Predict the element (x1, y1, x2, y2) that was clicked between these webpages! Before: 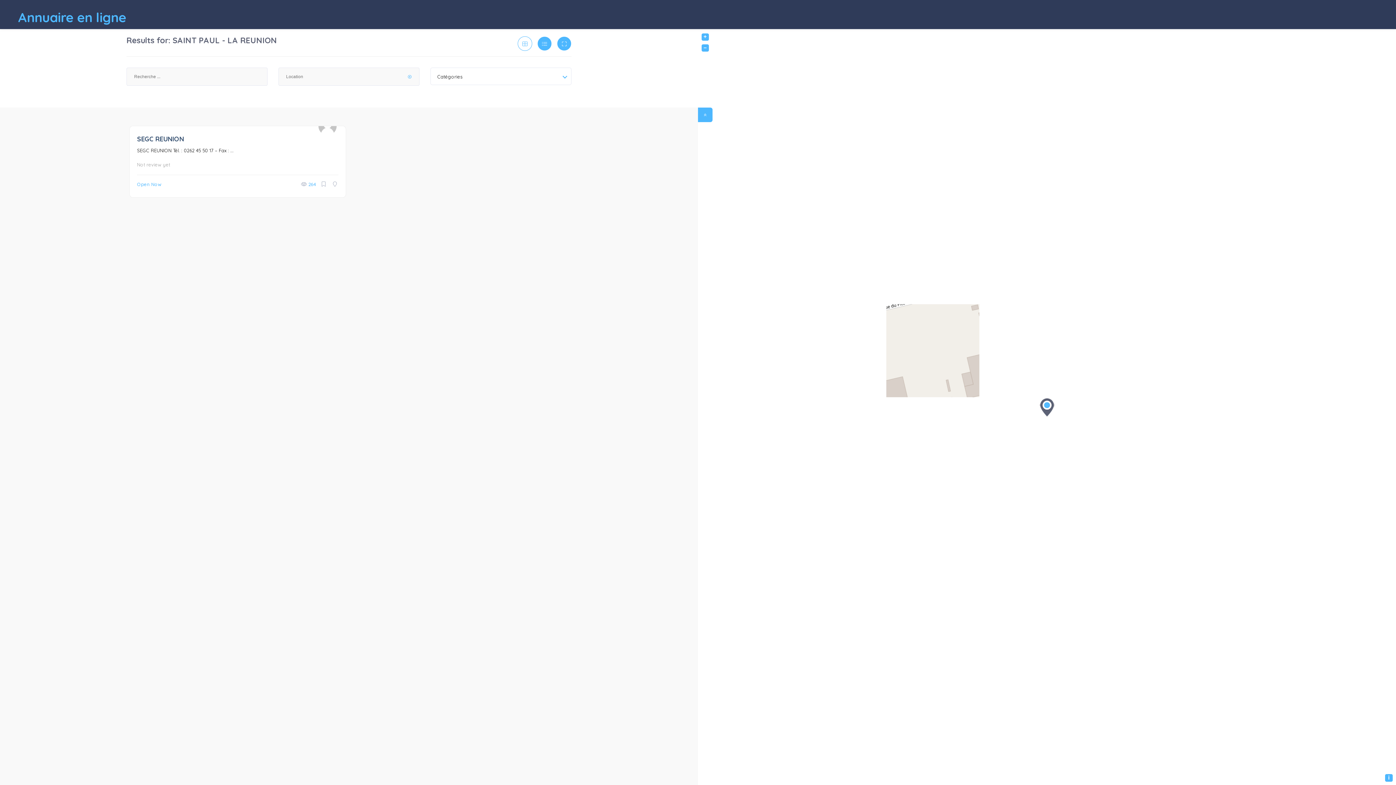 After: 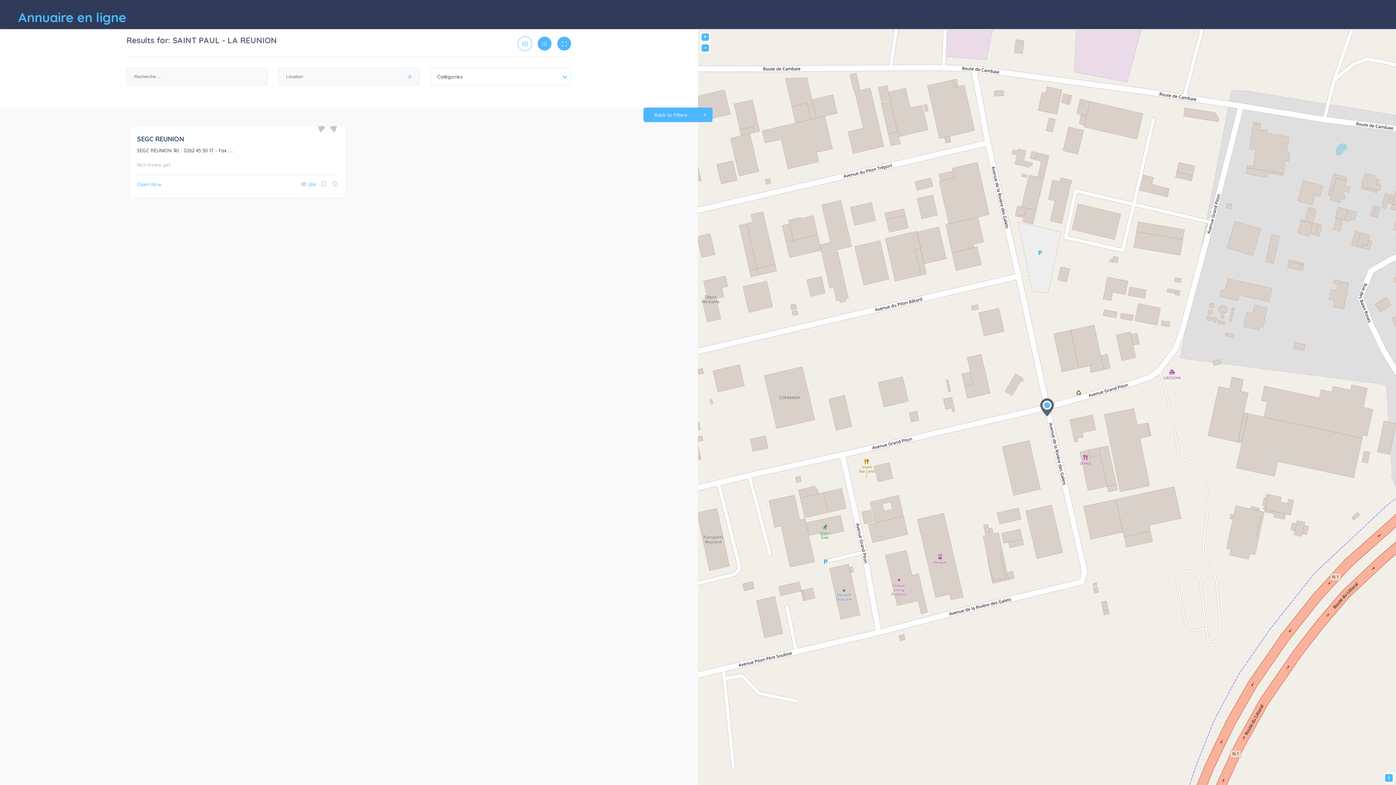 Action: bbox: (698, 107, 712, 122)